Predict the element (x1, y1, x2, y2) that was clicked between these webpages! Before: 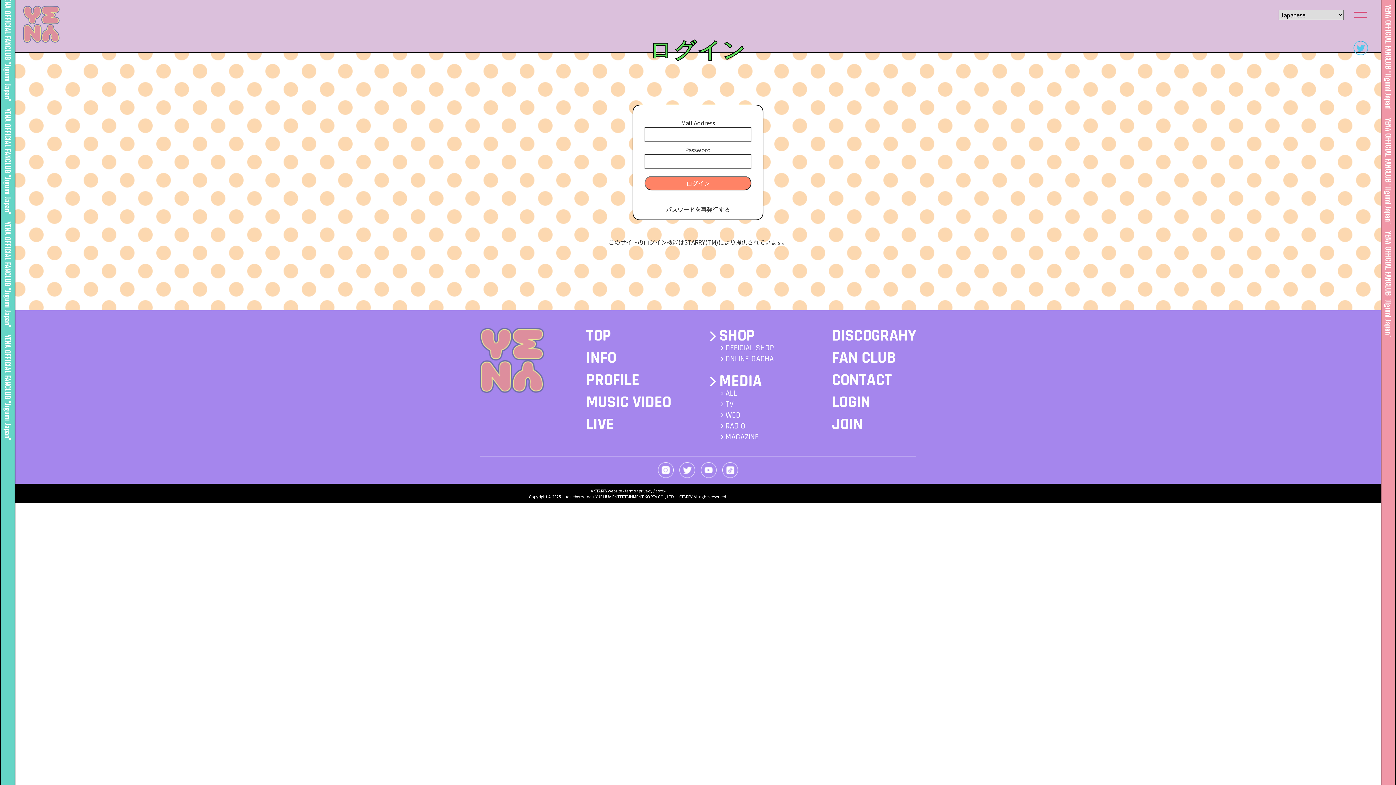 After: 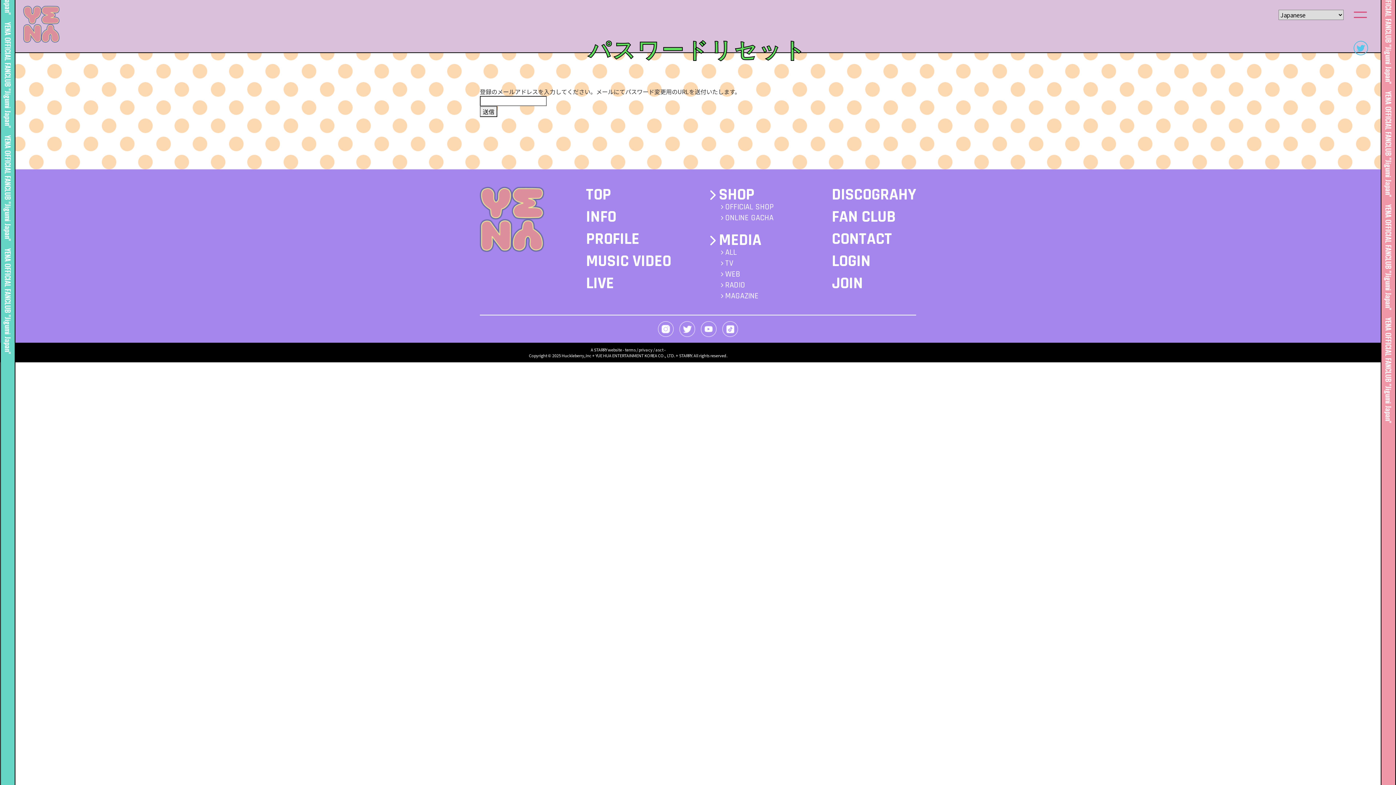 Action: bbox: (666, 205, 730, 213) label: パスワードを再発行する